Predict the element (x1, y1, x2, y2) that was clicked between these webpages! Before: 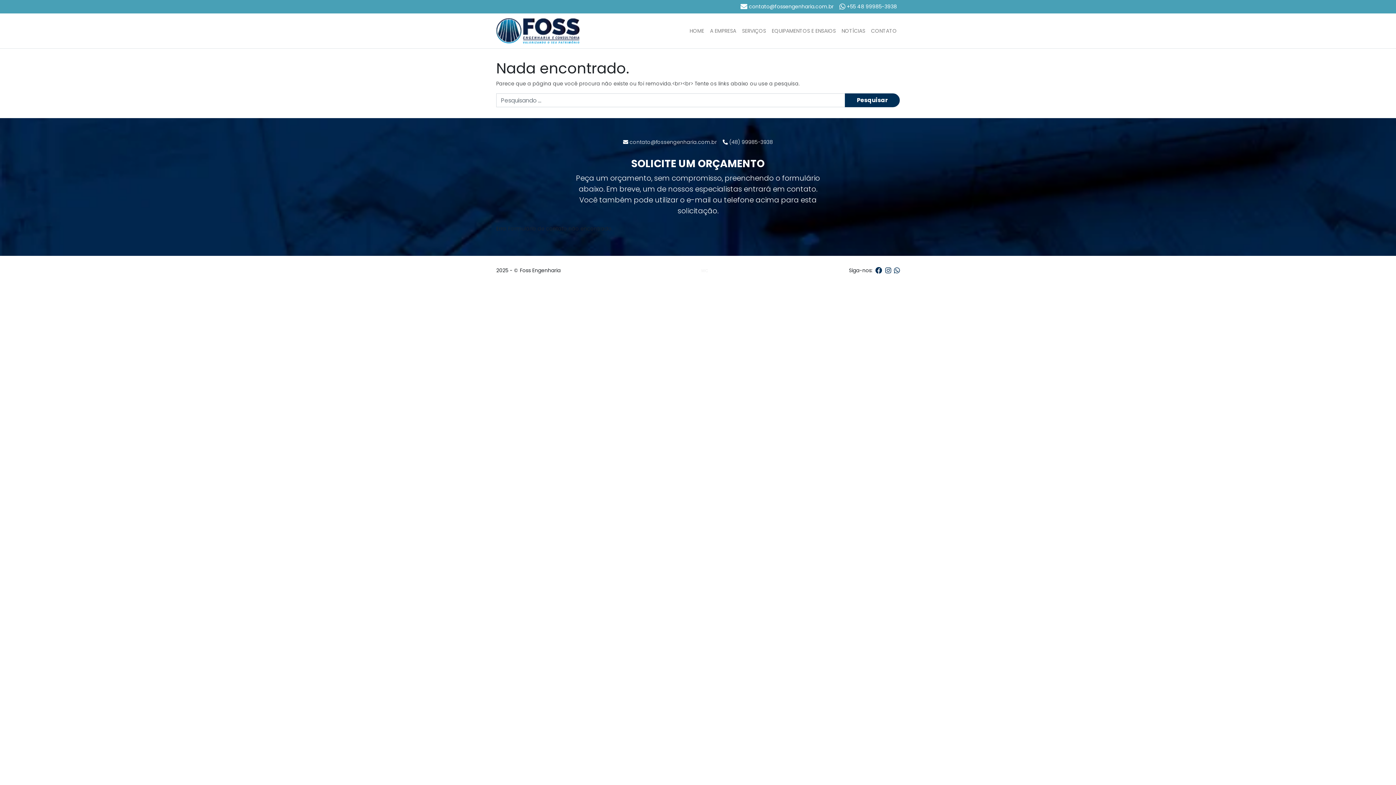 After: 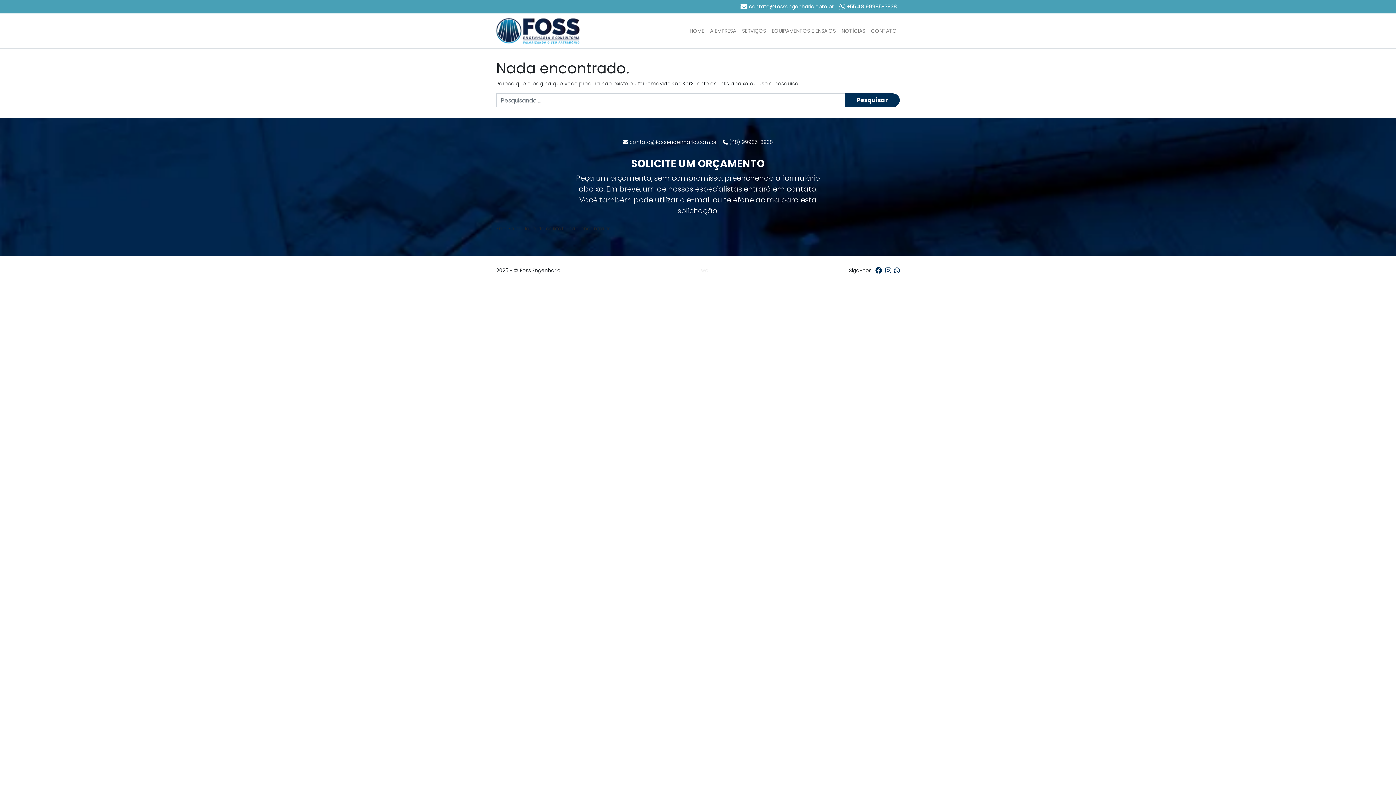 Action: label:  (48) 99985-3938 bbox: (722, 138, 773, 146)